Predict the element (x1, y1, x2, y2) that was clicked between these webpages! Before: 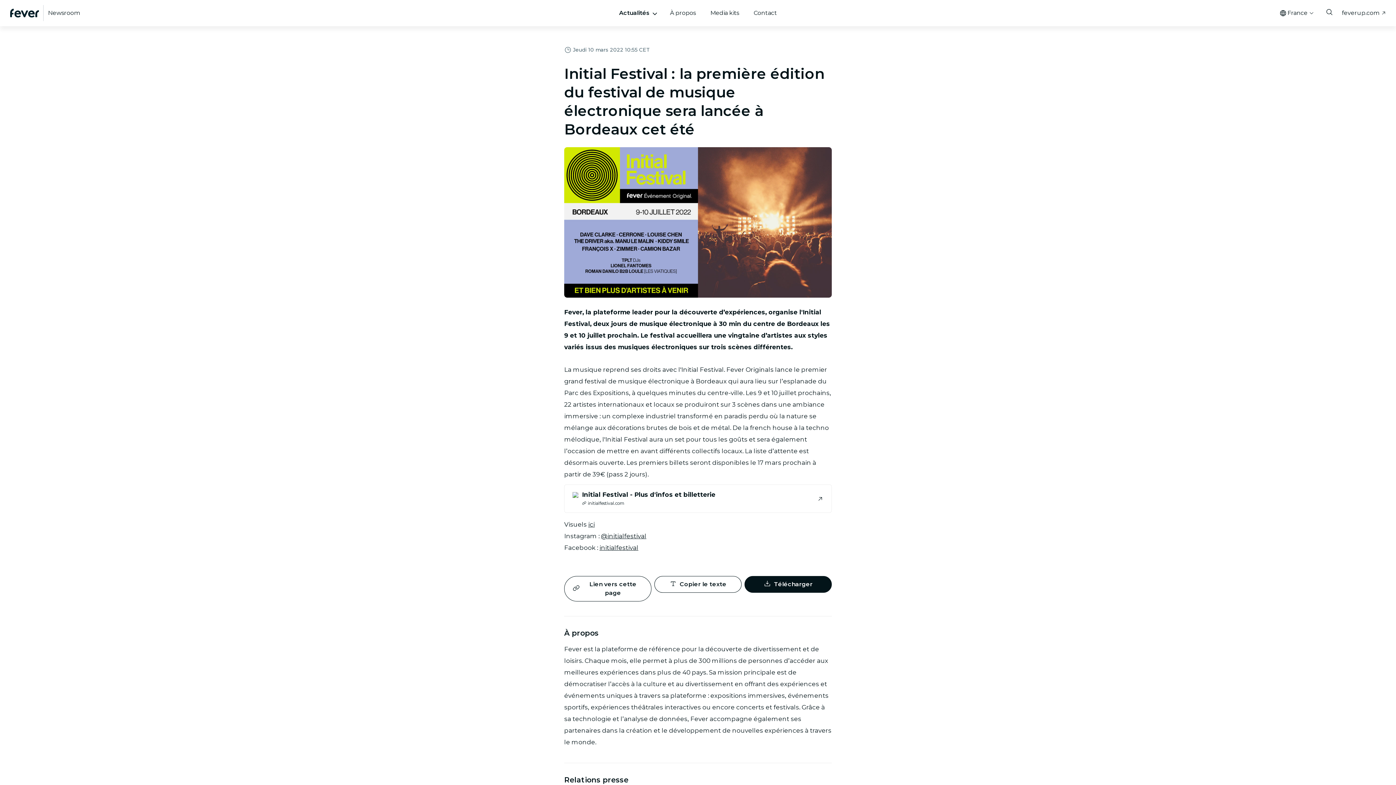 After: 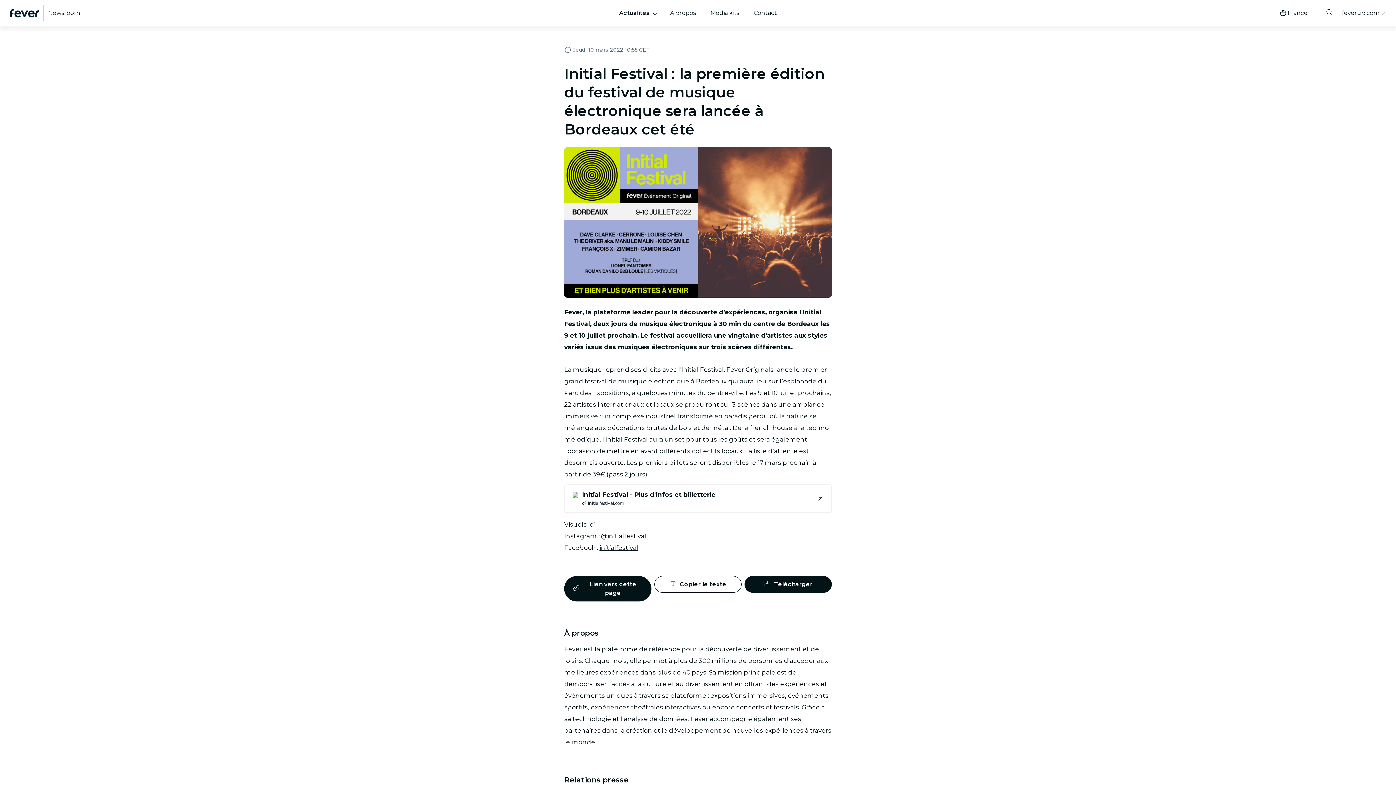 Action: label: Lien vers cette page bbox: (564, 576, 651, 601)